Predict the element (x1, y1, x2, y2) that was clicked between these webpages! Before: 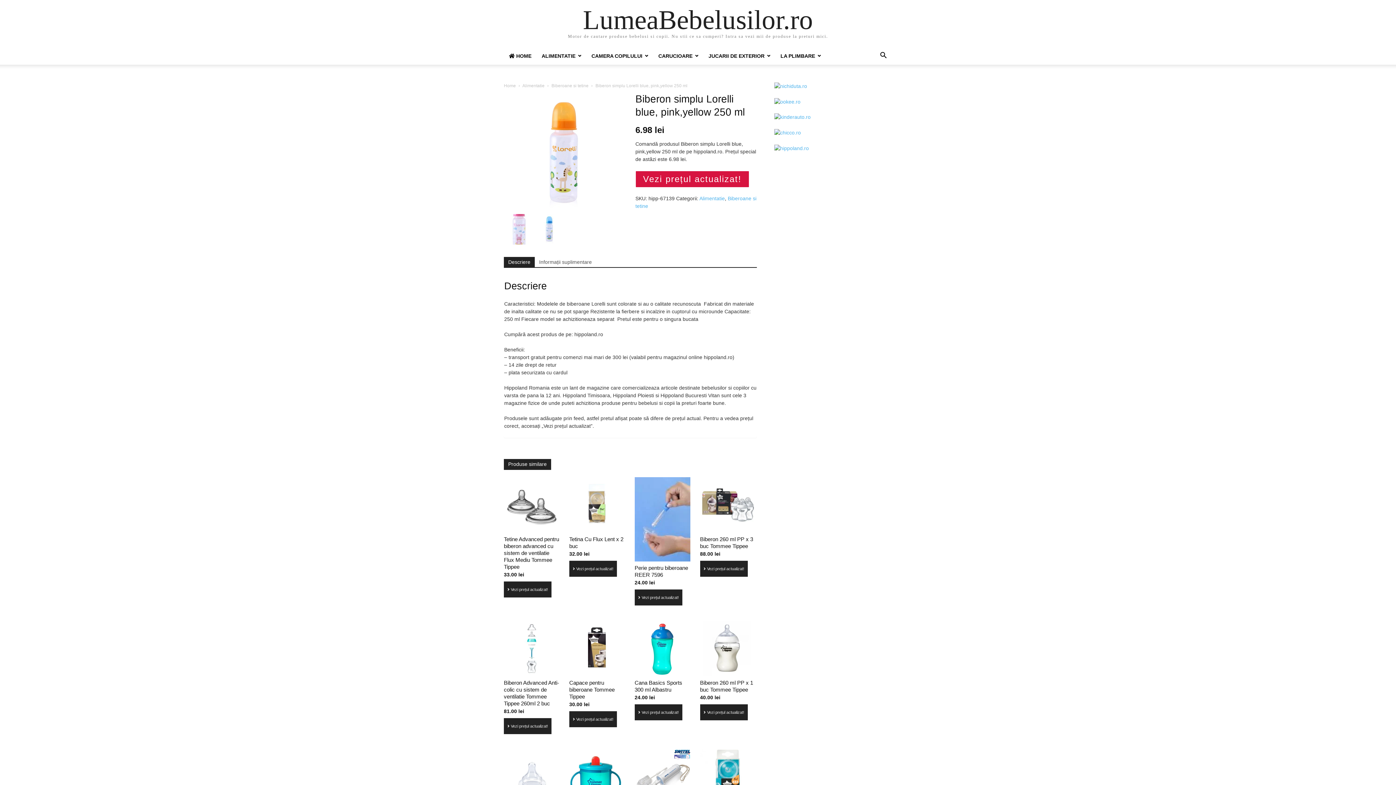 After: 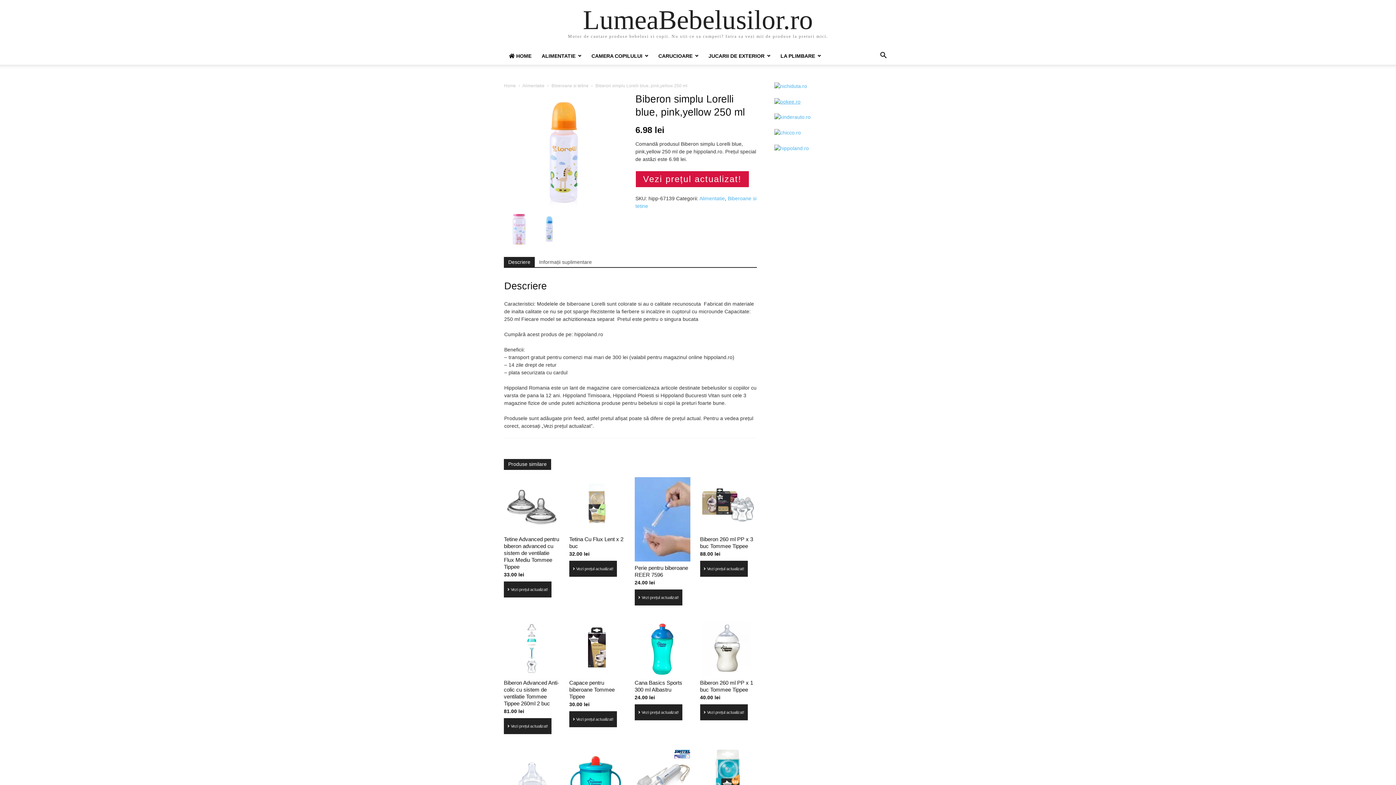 Action: bbox: (774, 98, 800, 104)